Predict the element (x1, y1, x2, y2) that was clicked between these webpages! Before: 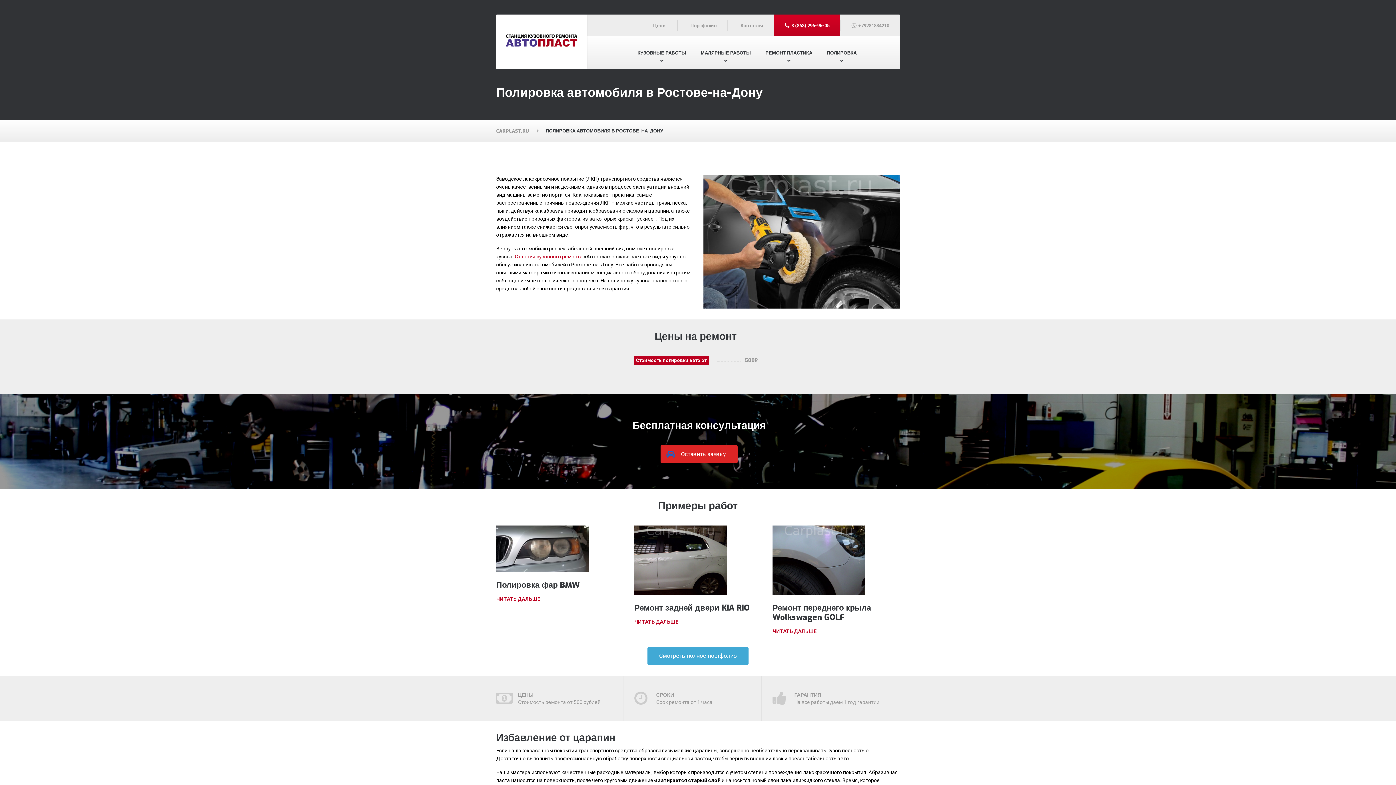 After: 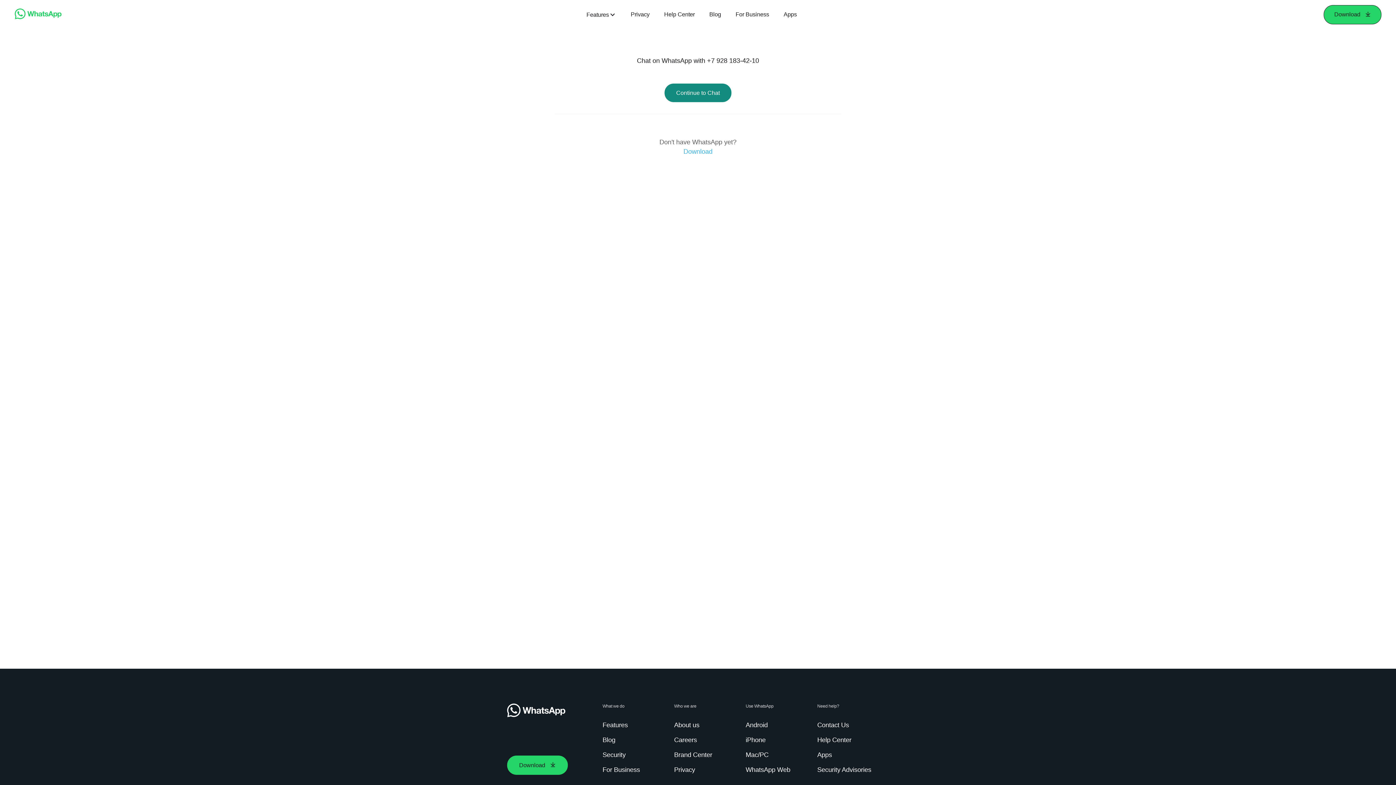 Action: bbox: (840, 14, 900, 36) label: +79281834210 